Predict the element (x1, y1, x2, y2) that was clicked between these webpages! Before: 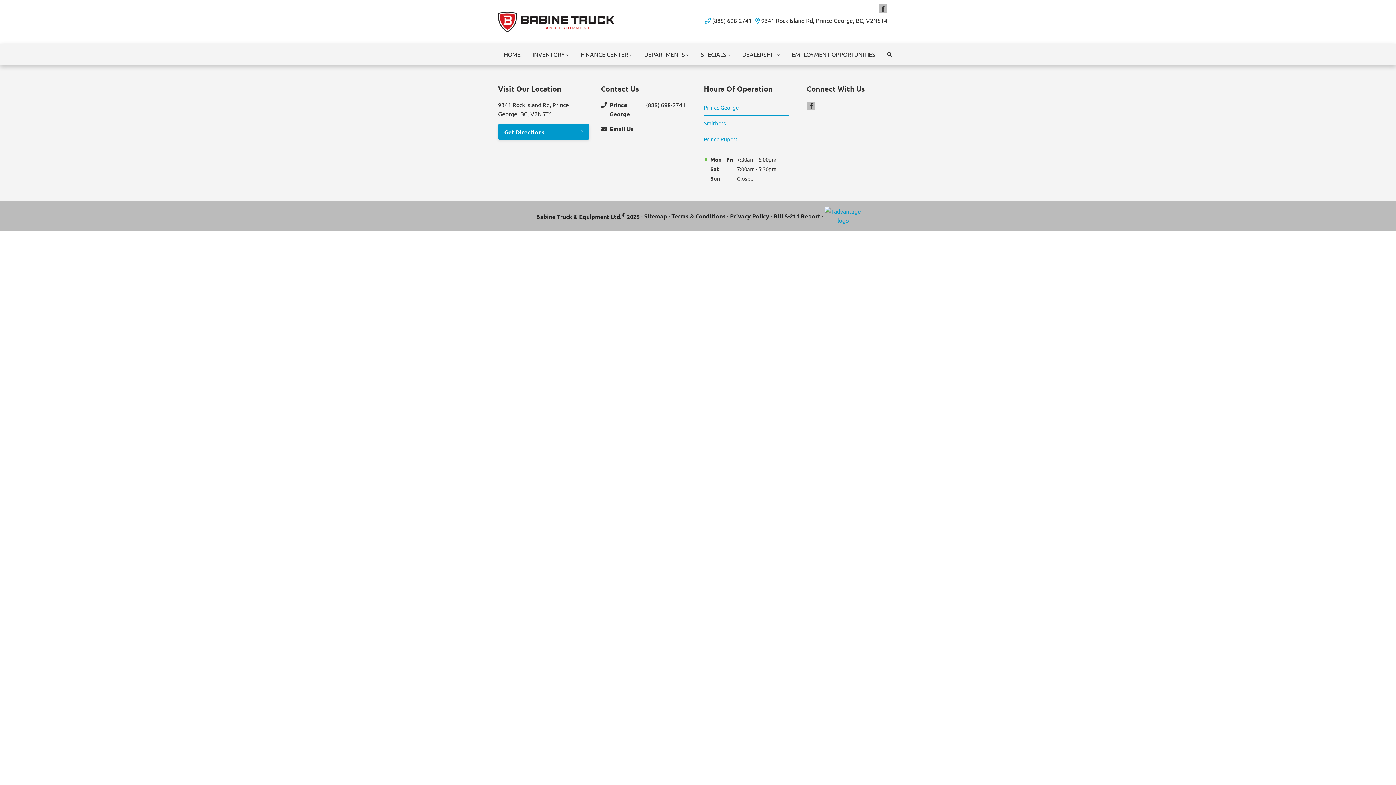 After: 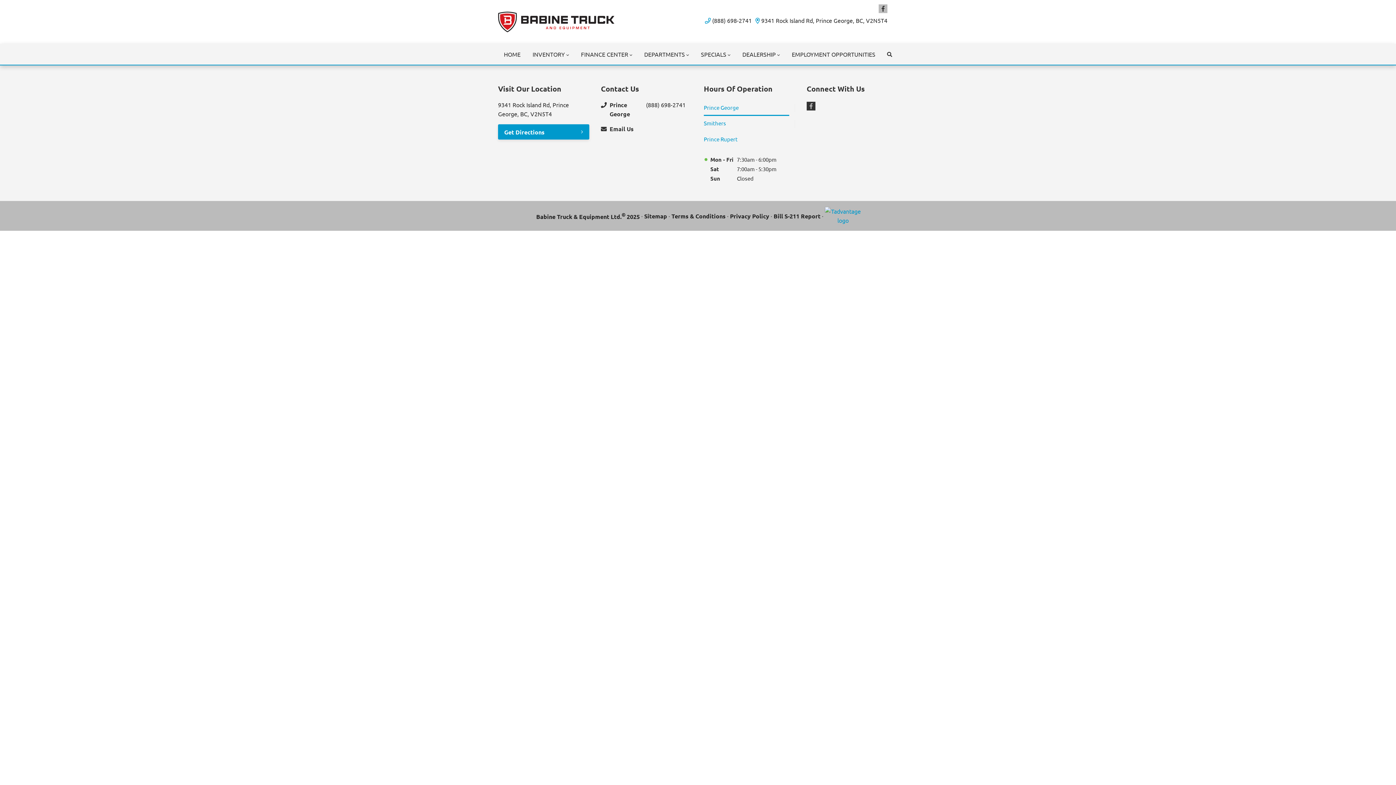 Action: label: Facebook bbox: (806, 101, 815, 110)